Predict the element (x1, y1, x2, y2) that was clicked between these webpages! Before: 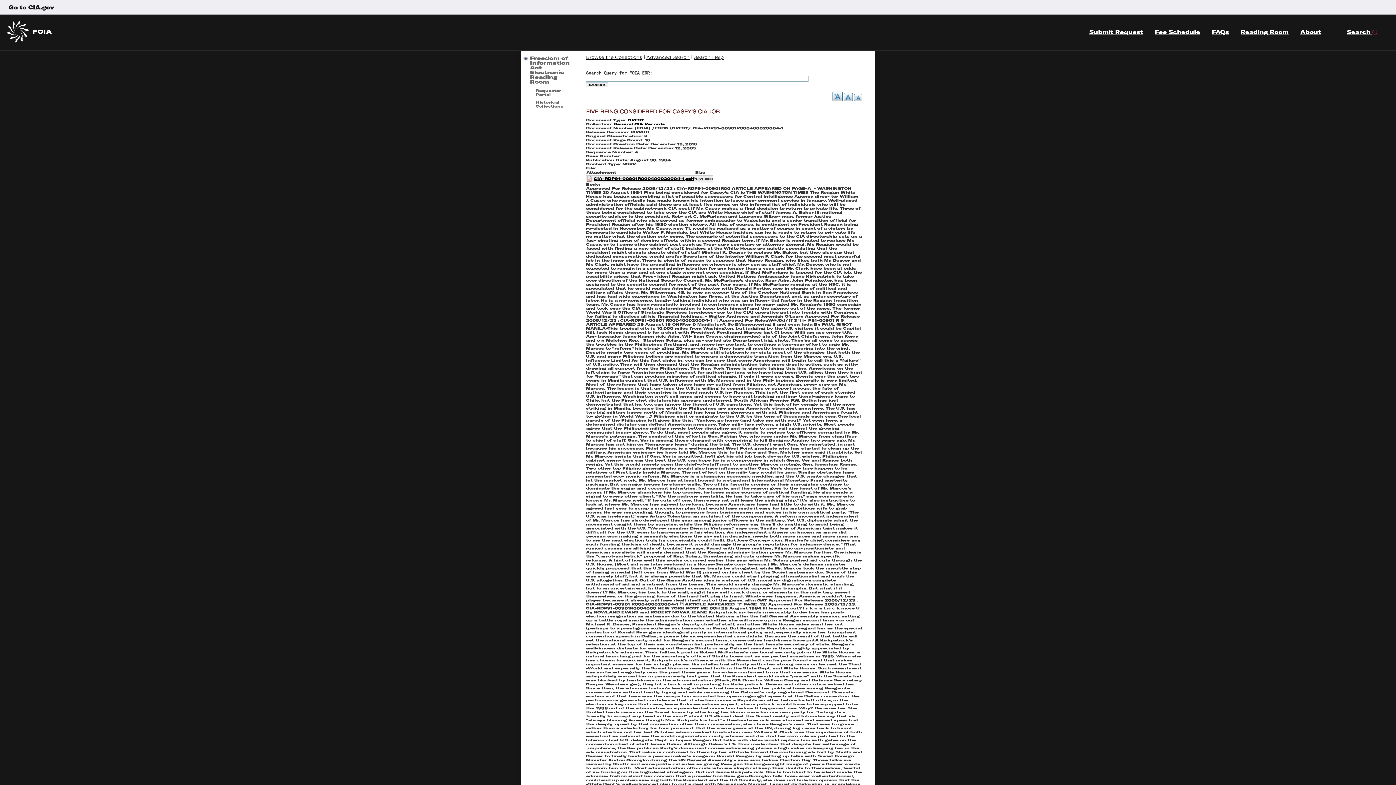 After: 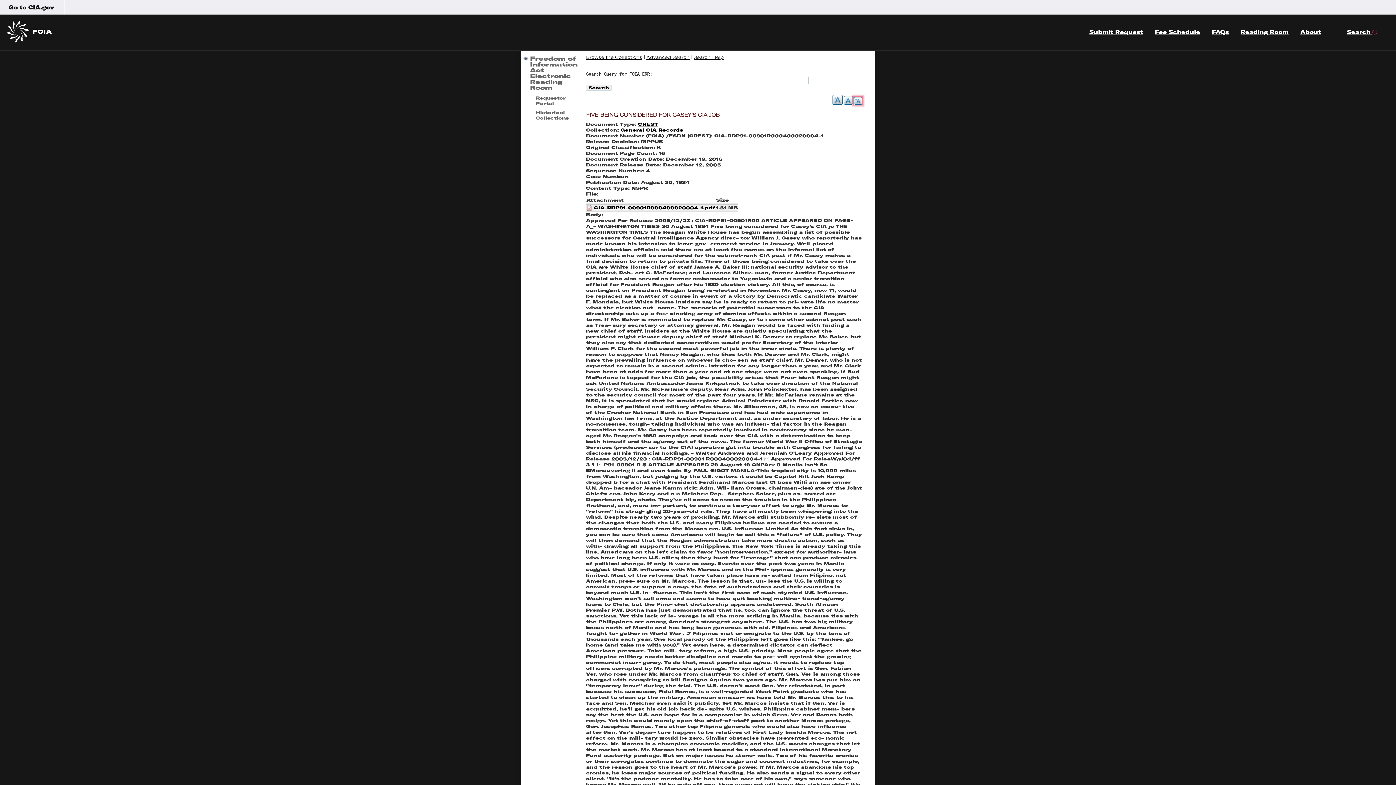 Action: label: -A bbox: (854, 93, 862, 101)